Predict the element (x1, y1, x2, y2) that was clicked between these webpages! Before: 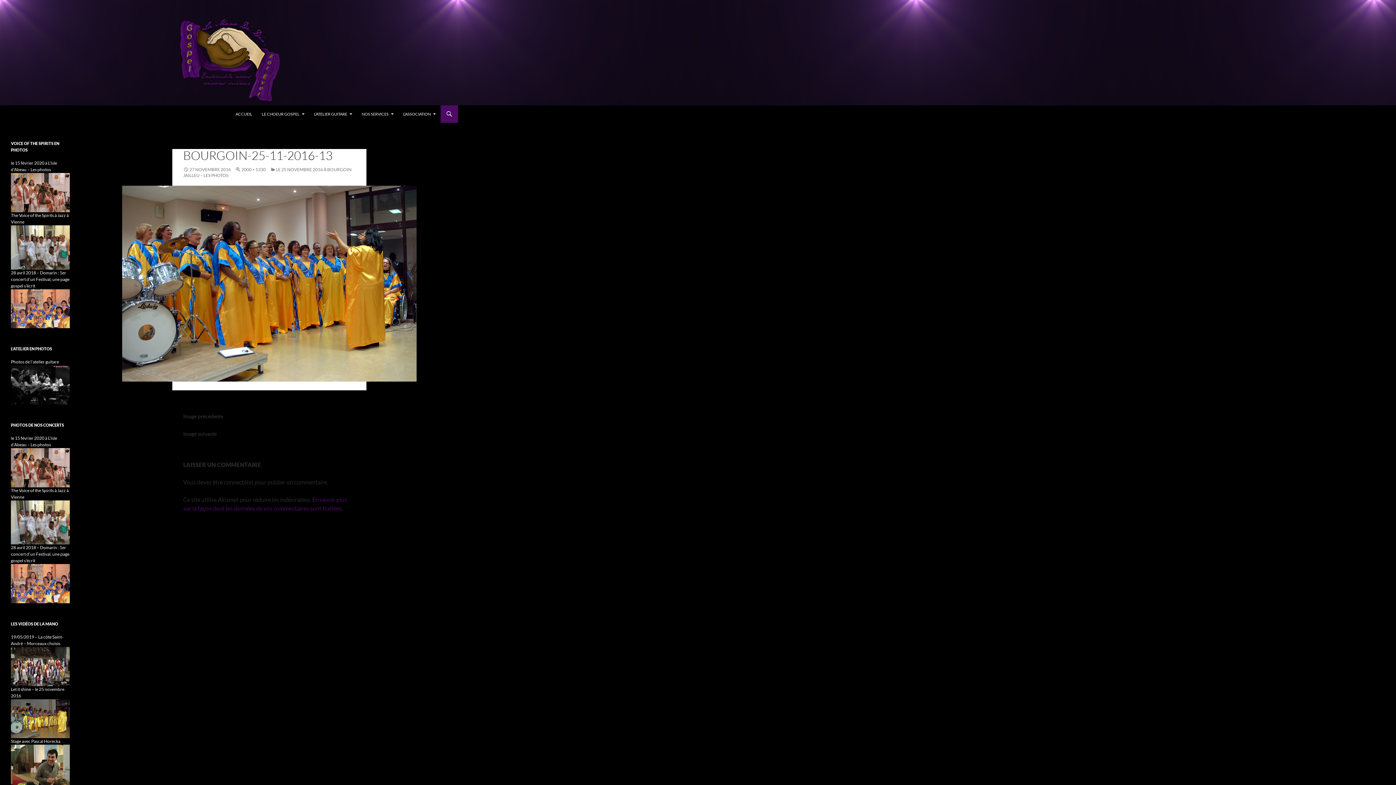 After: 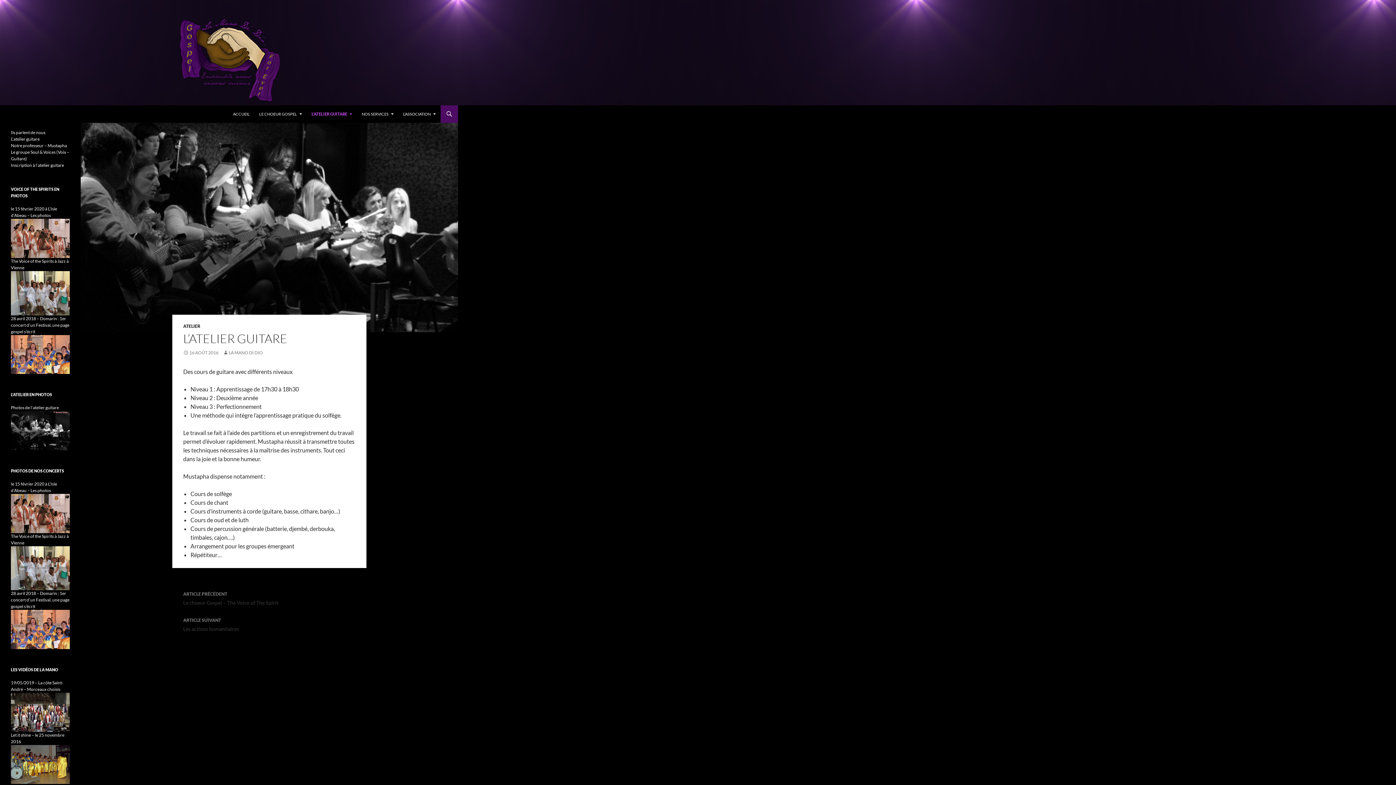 Action: label: L’ATELIER GUITARE bbox: (309, 105, 356, 122)